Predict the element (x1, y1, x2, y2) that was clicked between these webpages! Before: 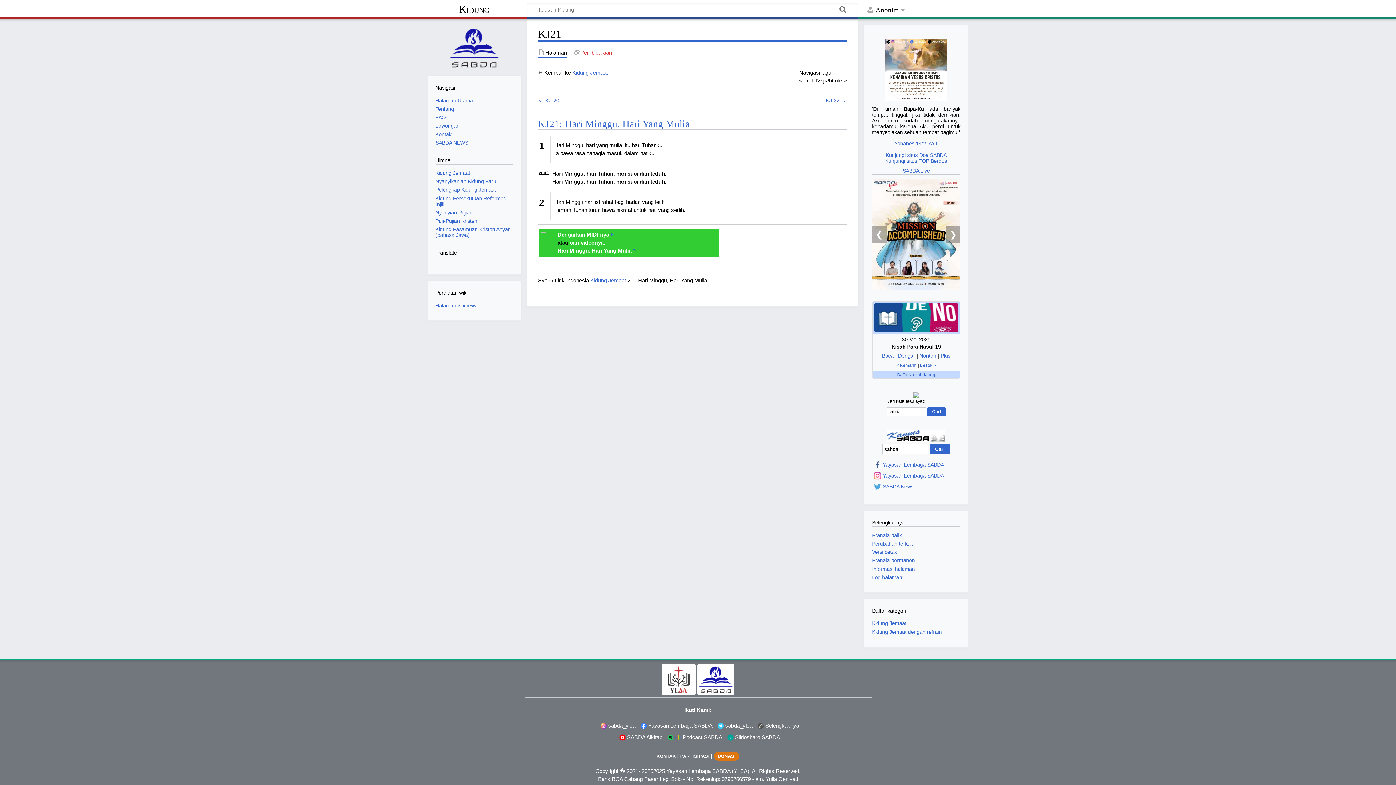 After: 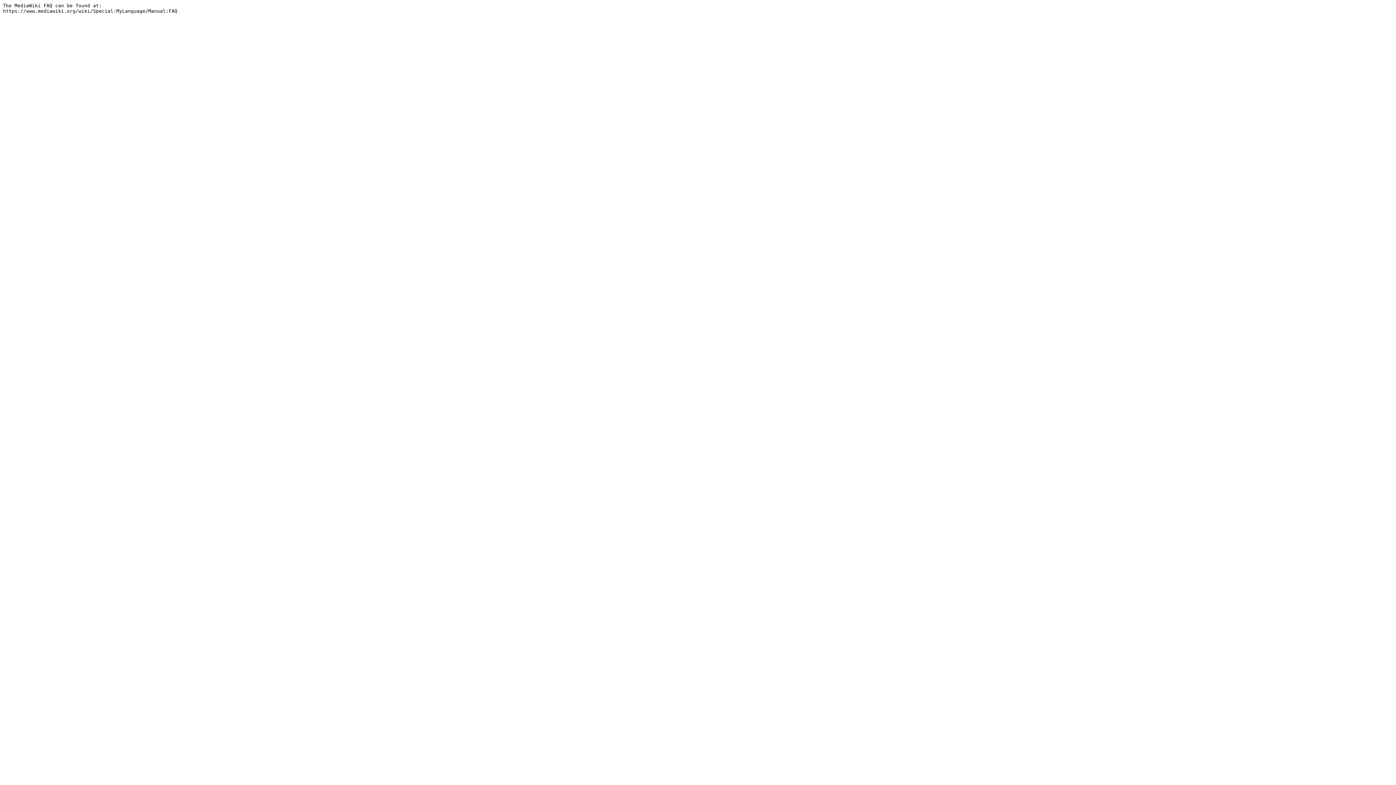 Action: bbox: (435, 114, 445, 120) label: FAQ